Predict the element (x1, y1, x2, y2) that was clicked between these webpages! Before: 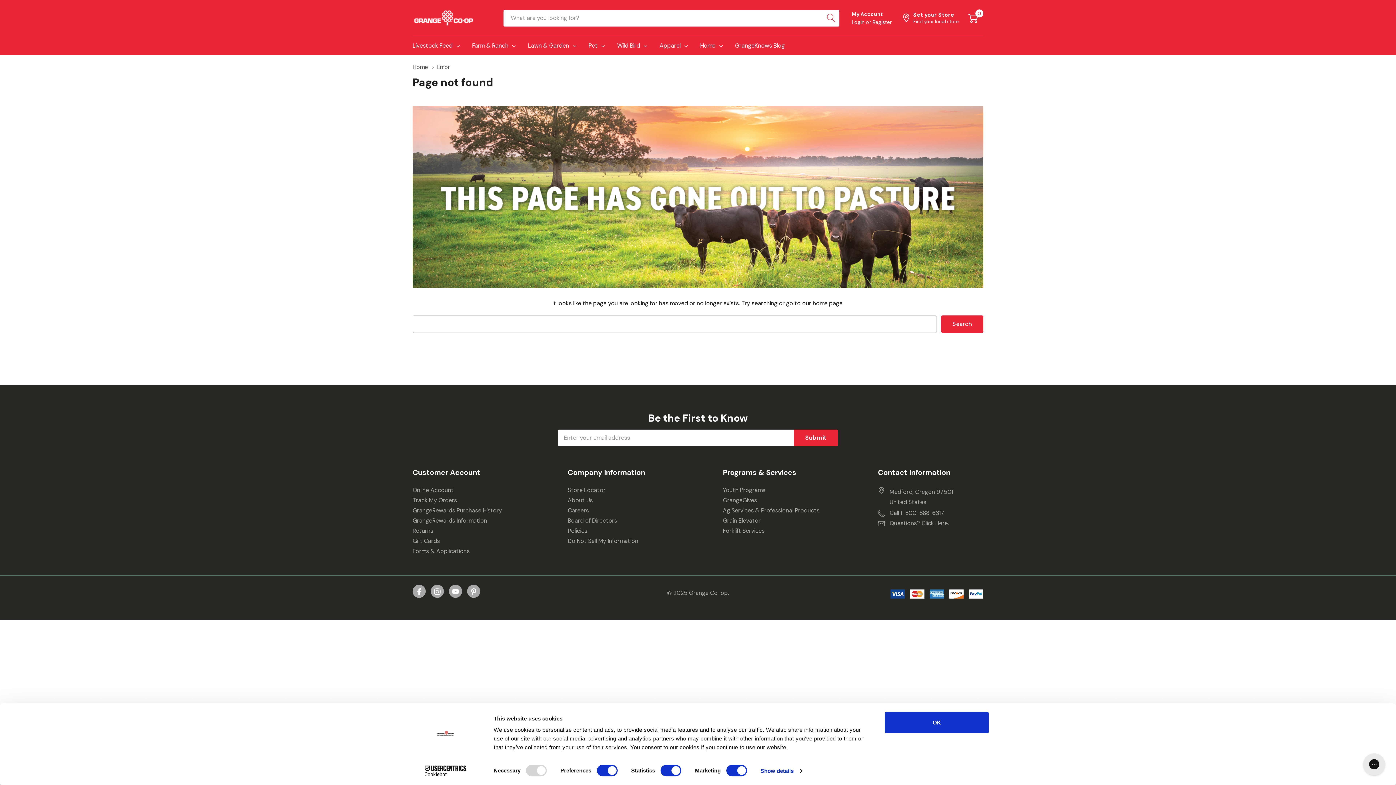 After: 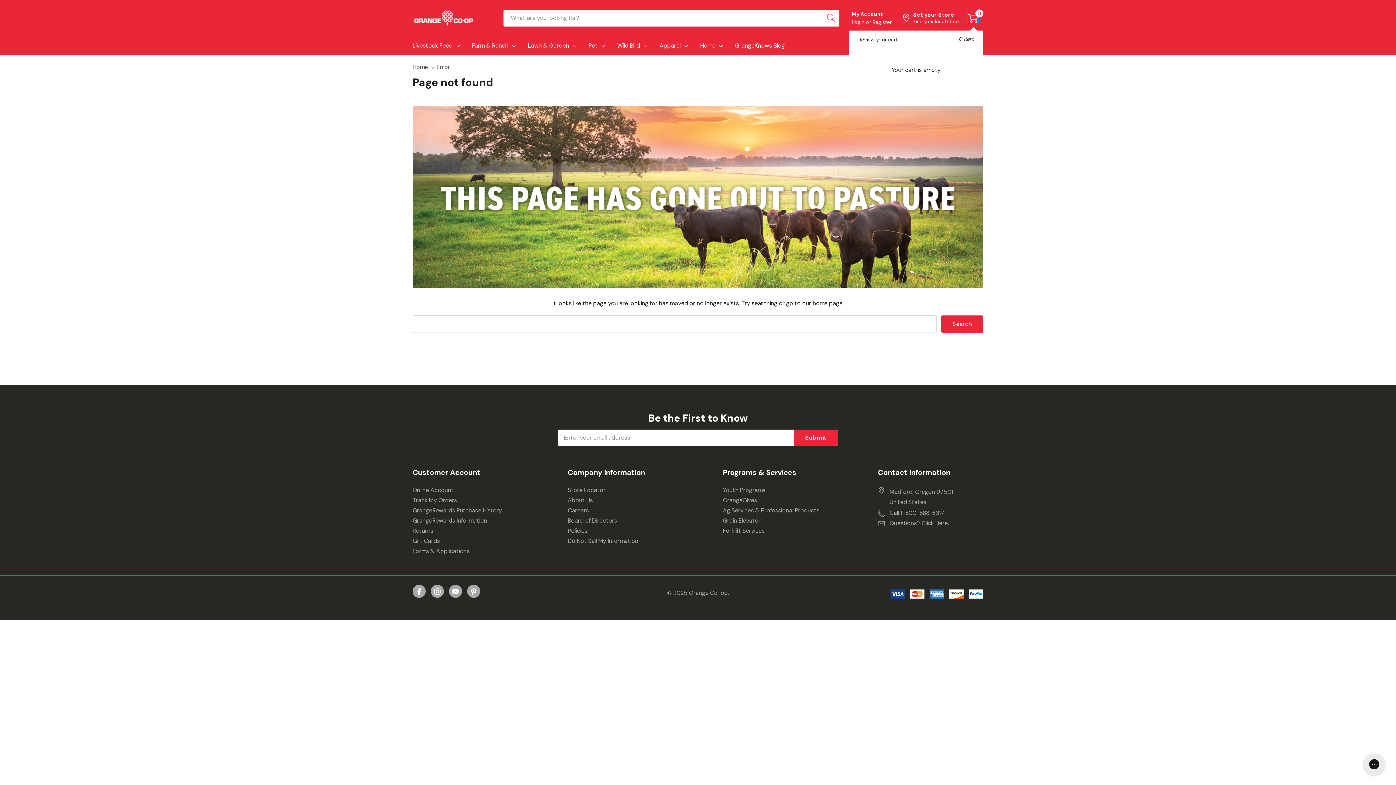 Action: label: Cart with 0 item bbox: (968, 12, 978, 23)